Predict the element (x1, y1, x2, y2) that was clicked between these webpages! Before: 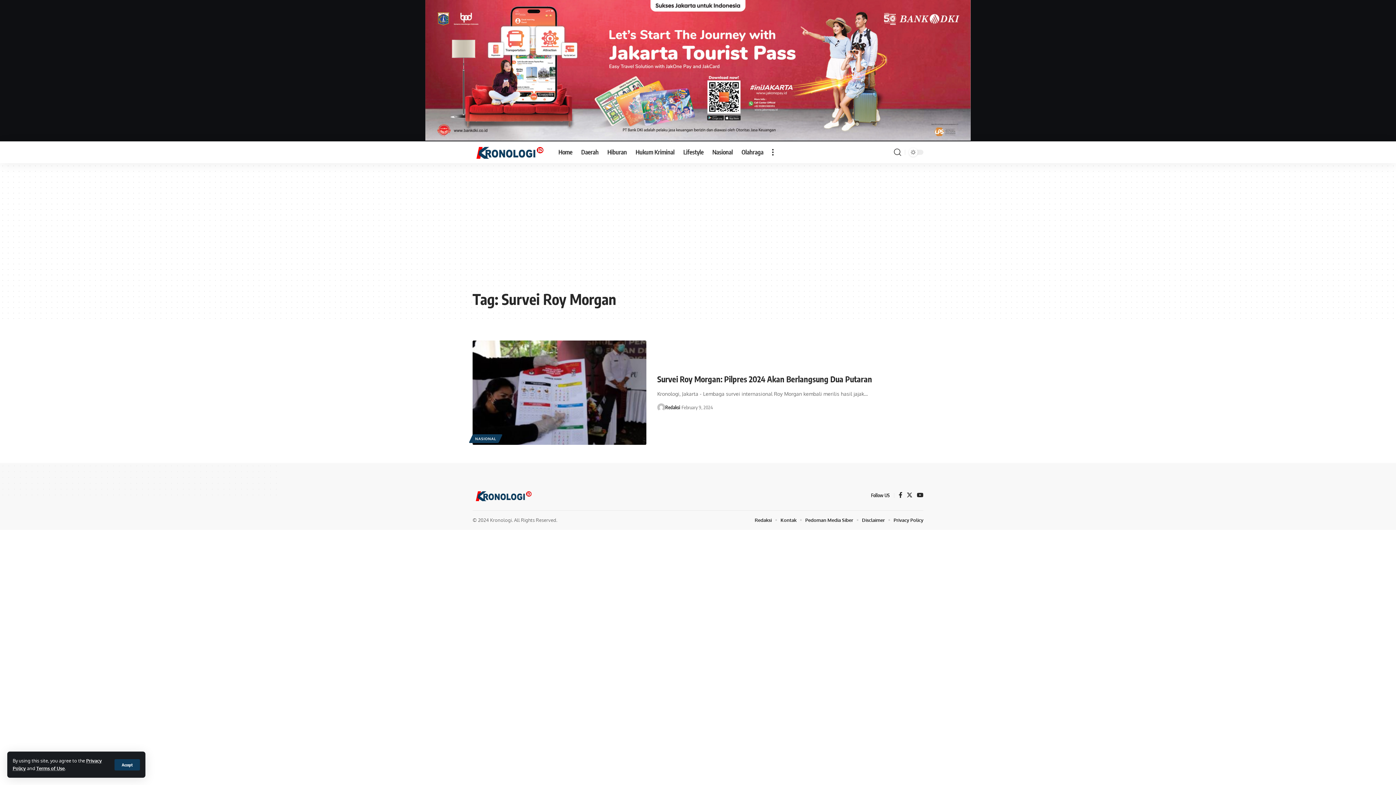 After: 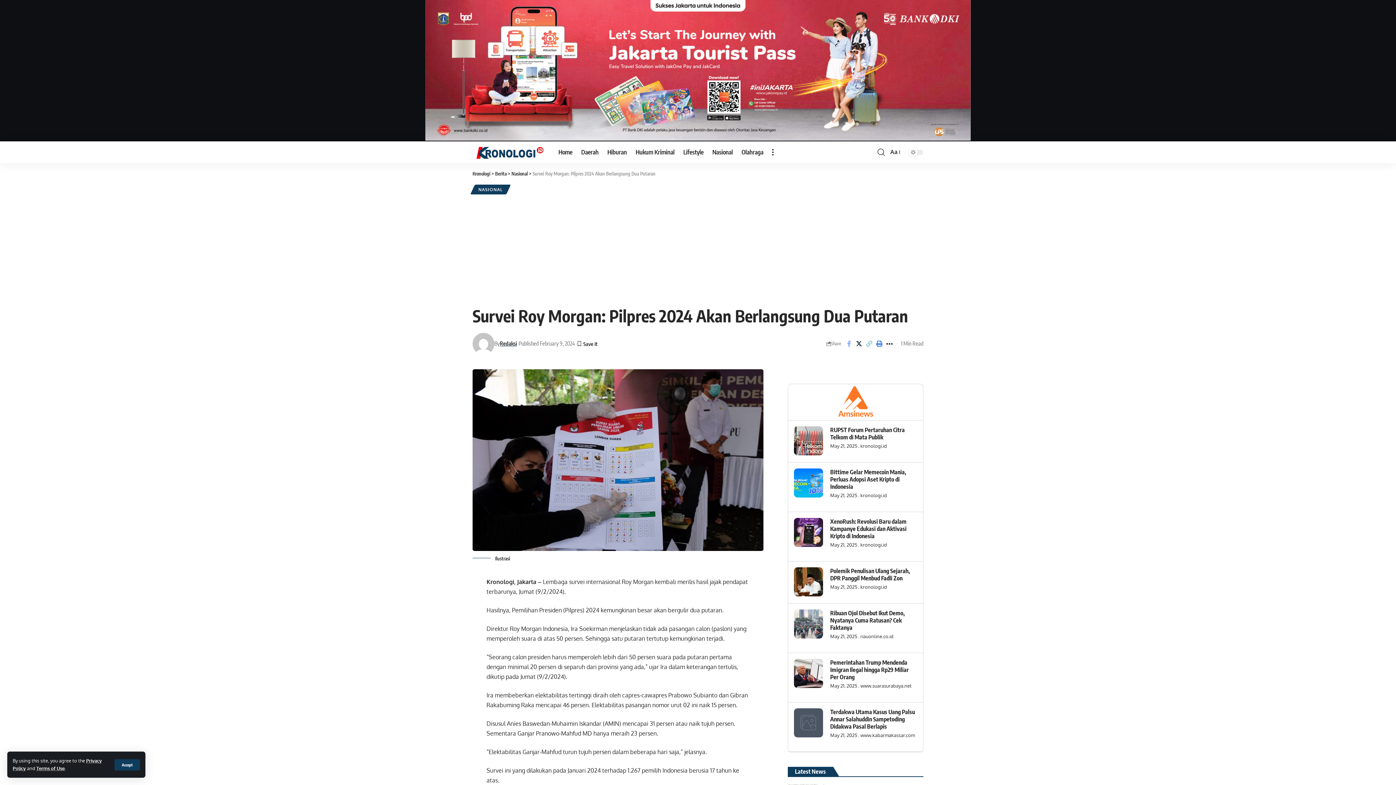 Action: bbox: (472, 340, 646, 444)